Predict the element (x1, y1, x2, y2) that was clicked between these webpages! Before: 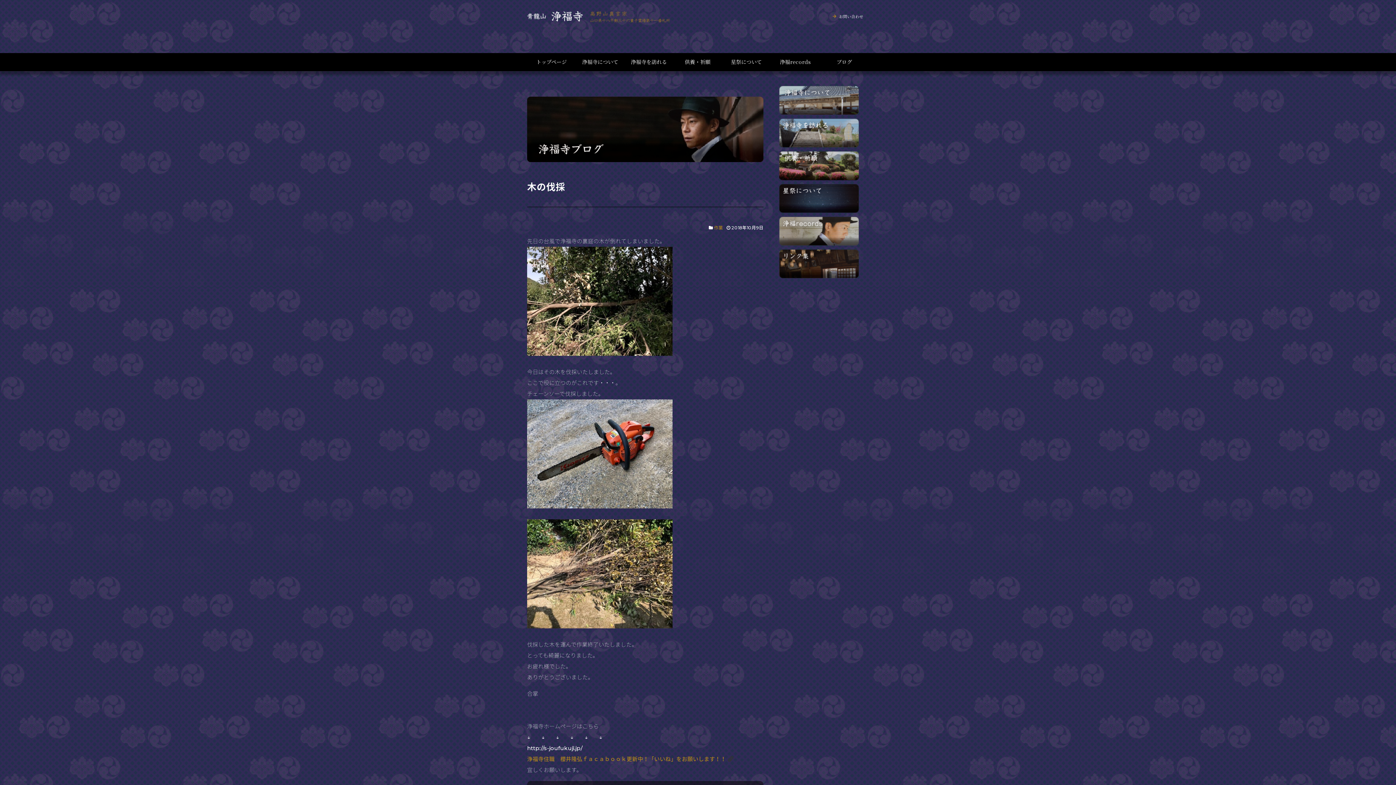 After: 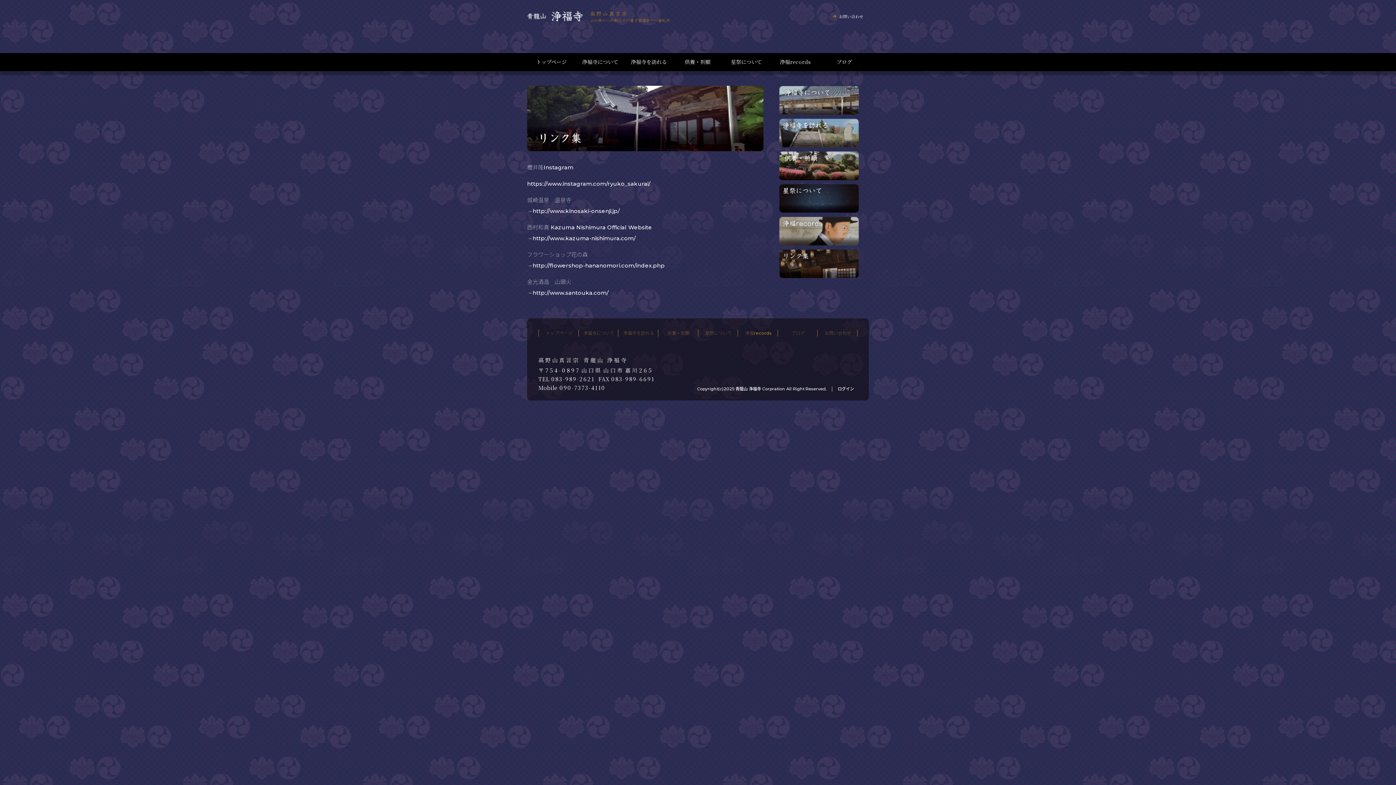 Action: bbox: (779, 249, 859, 278)